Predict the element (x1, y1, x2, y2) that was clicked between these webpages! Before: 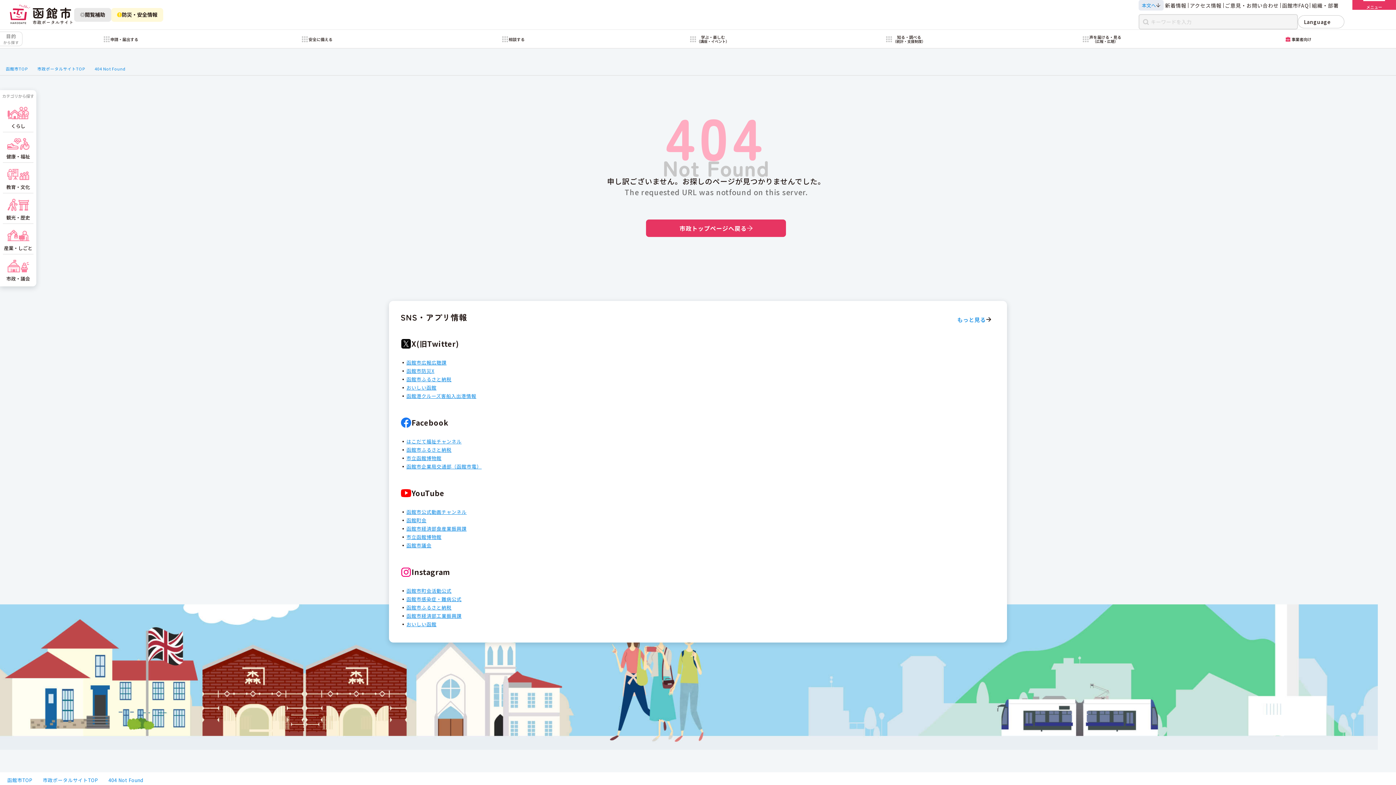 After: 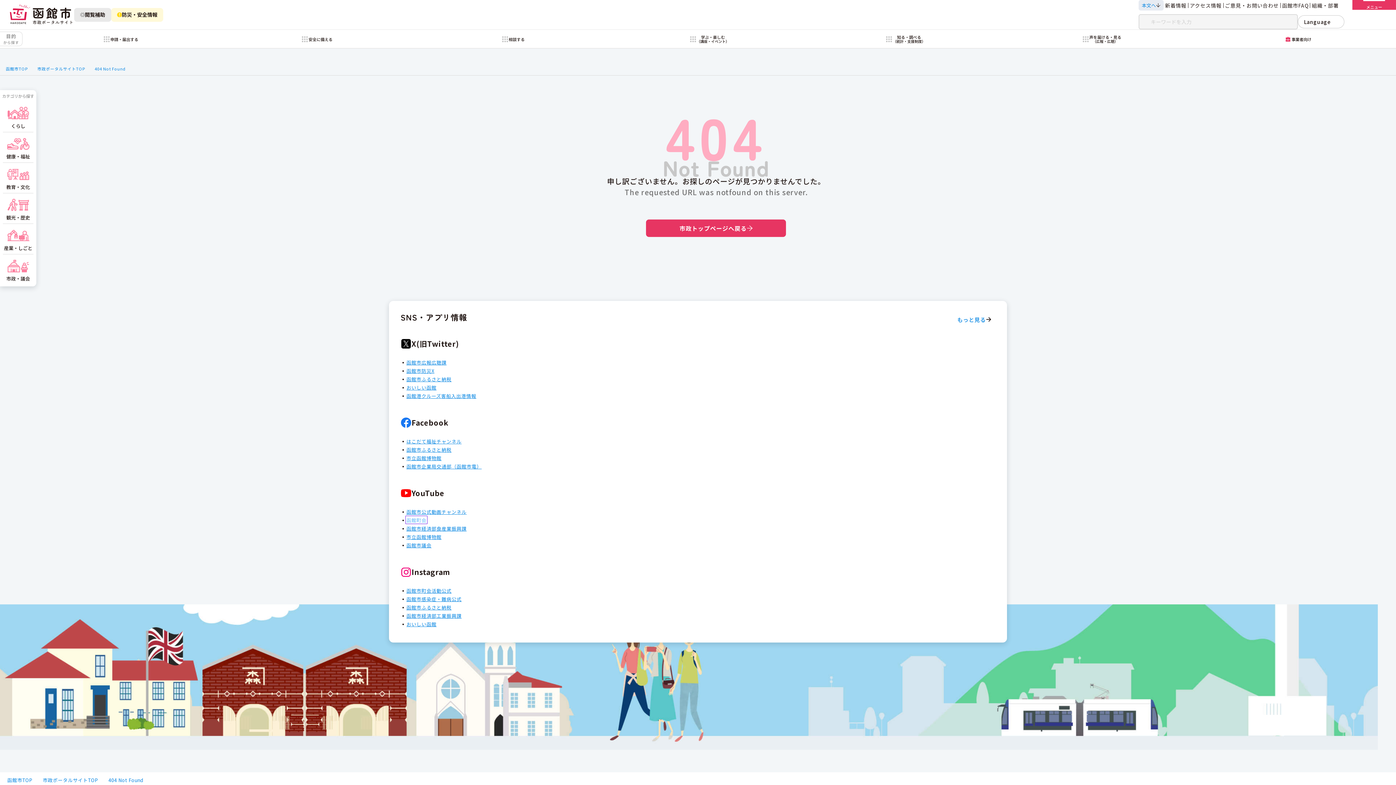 Action: bbox: (405, 515, 427, 524) label: 函館町会